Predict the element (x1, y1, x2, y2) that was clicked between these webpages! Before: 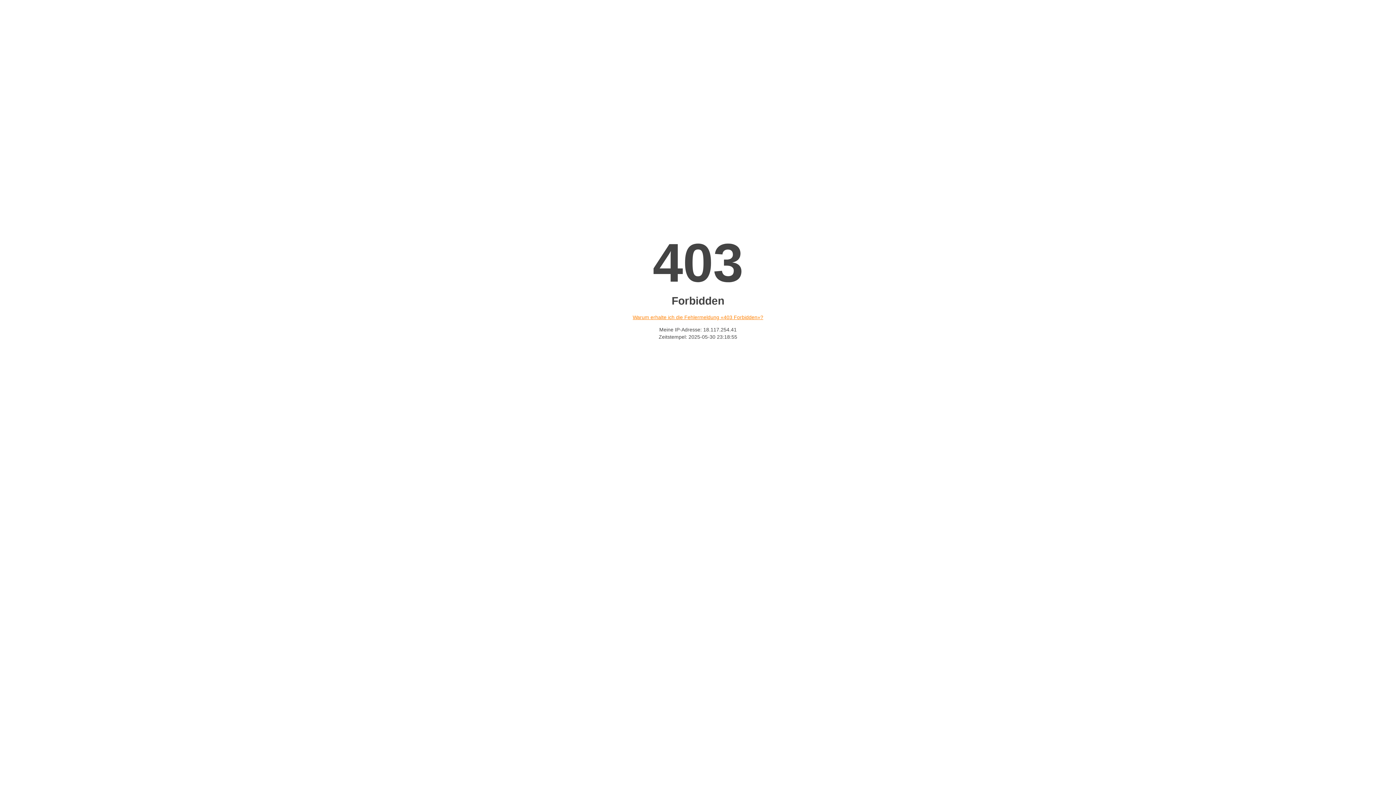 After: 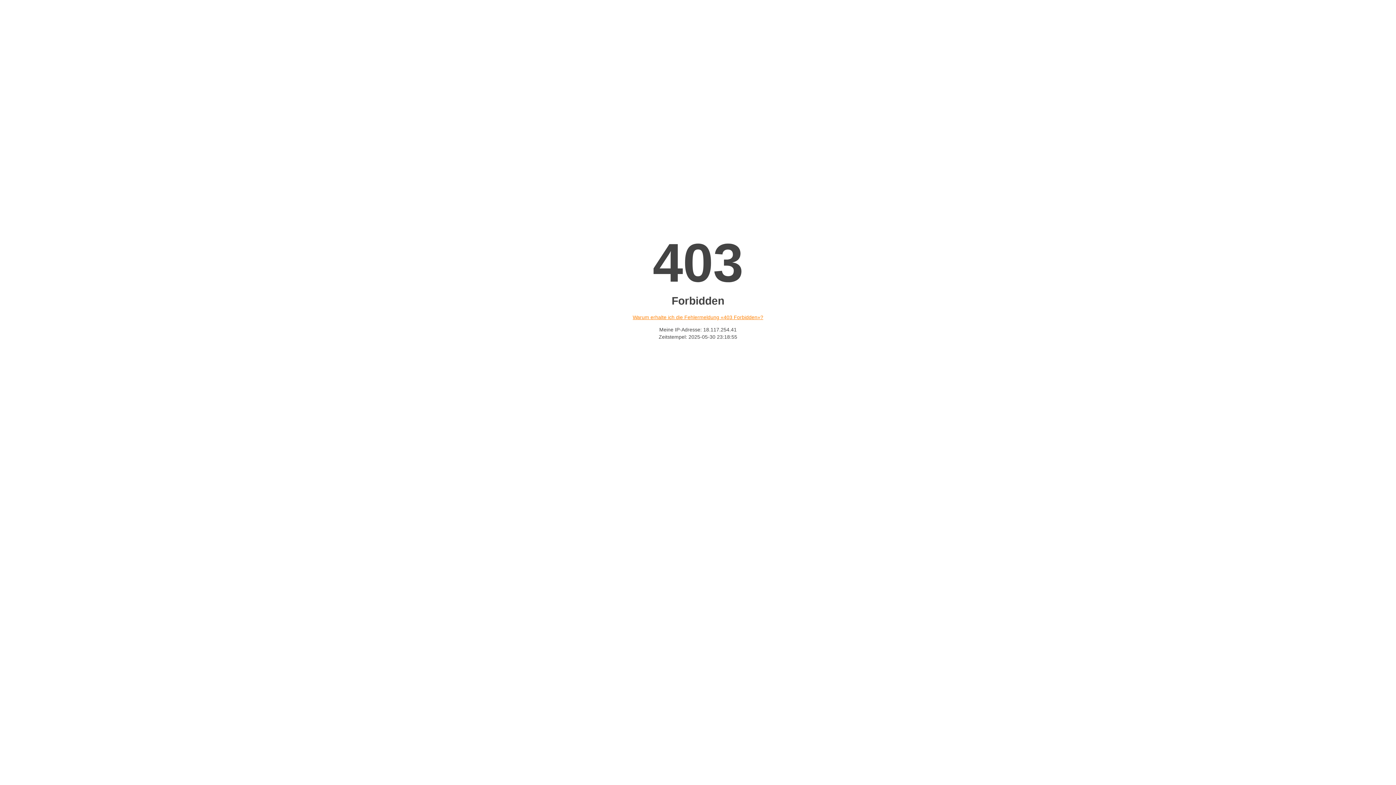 Action: bbox: (632, 314, 763, 320) label: Warum erhalte ich die Fehlermeldung «403 Forbidden»?